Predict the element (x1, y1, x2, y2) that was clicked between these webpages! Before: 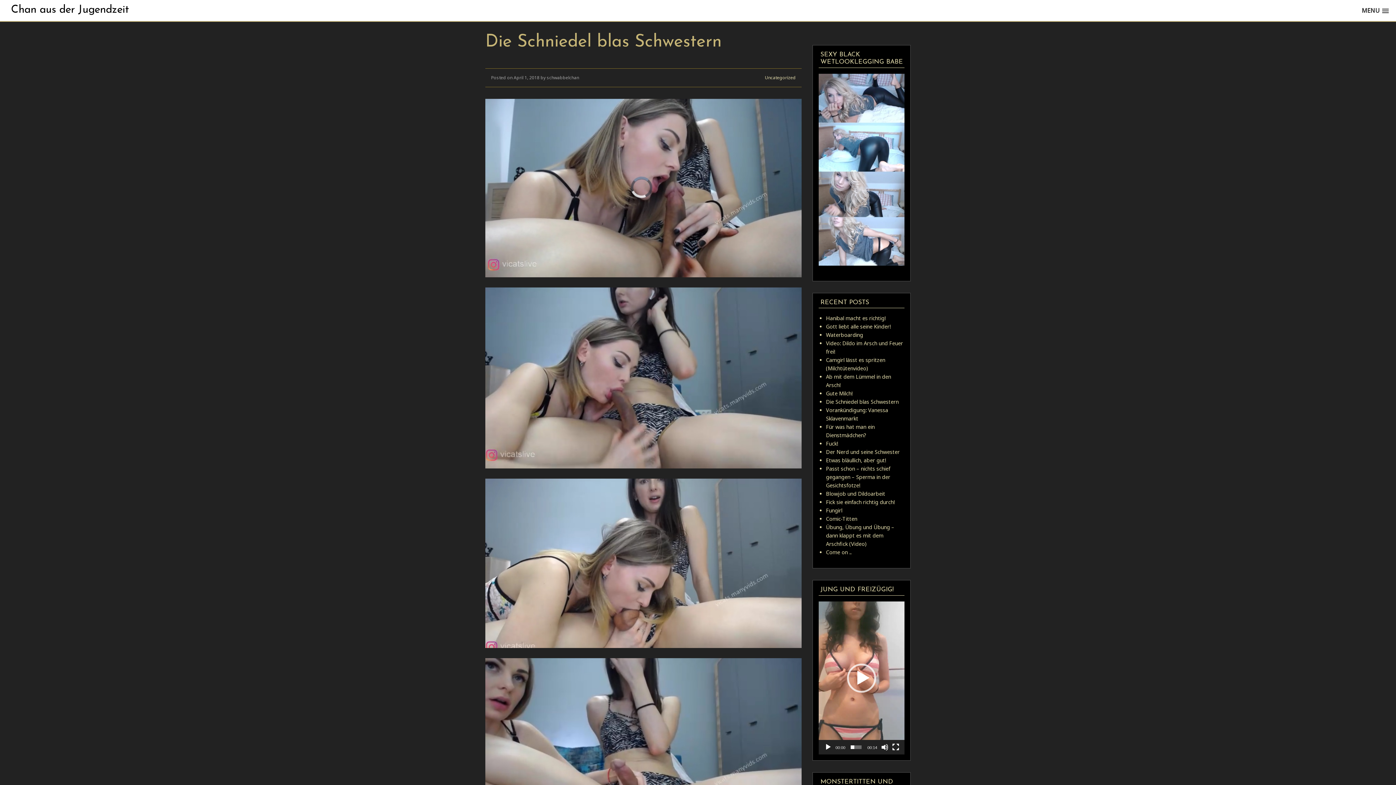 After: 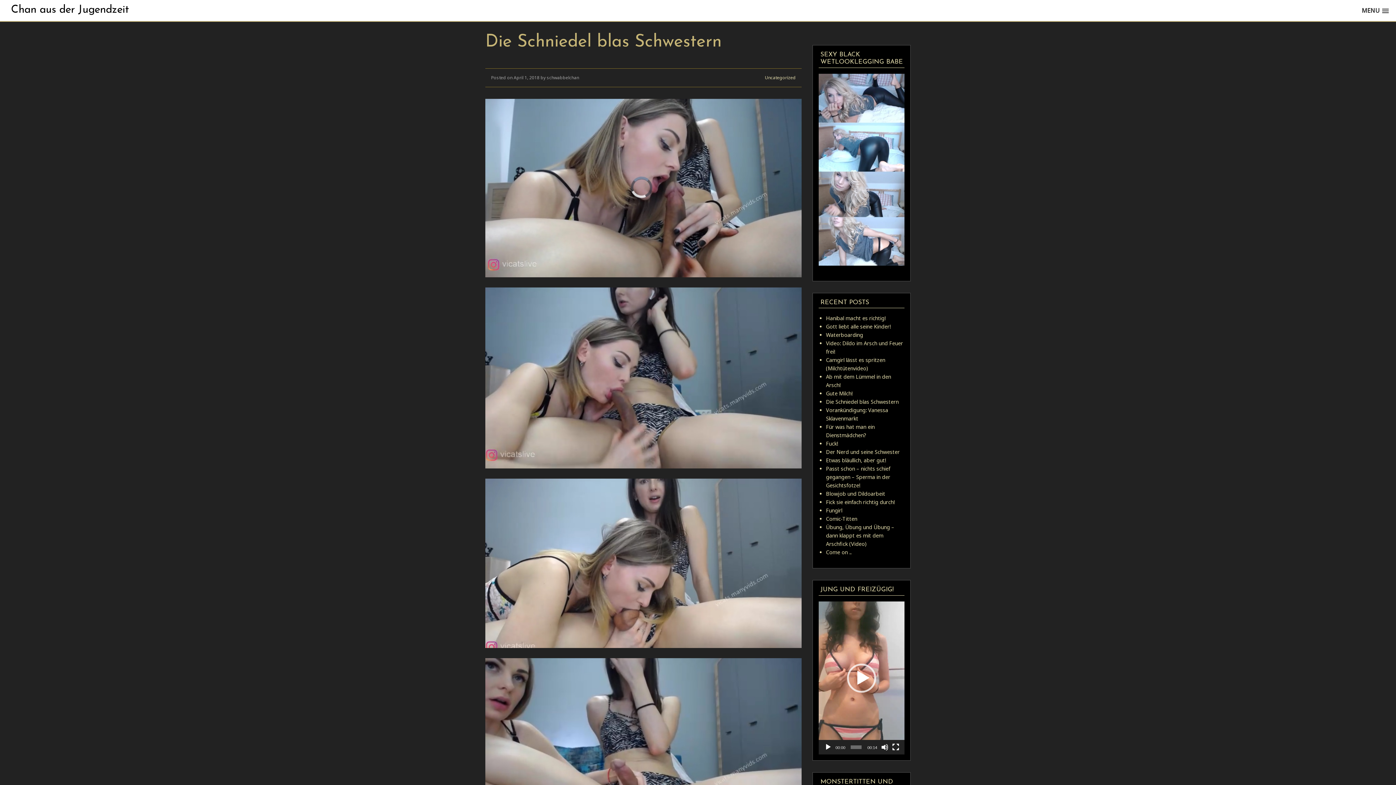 Action: label: Die Schniedel blas Schwestern bbox: (826, 398, 898, 405)